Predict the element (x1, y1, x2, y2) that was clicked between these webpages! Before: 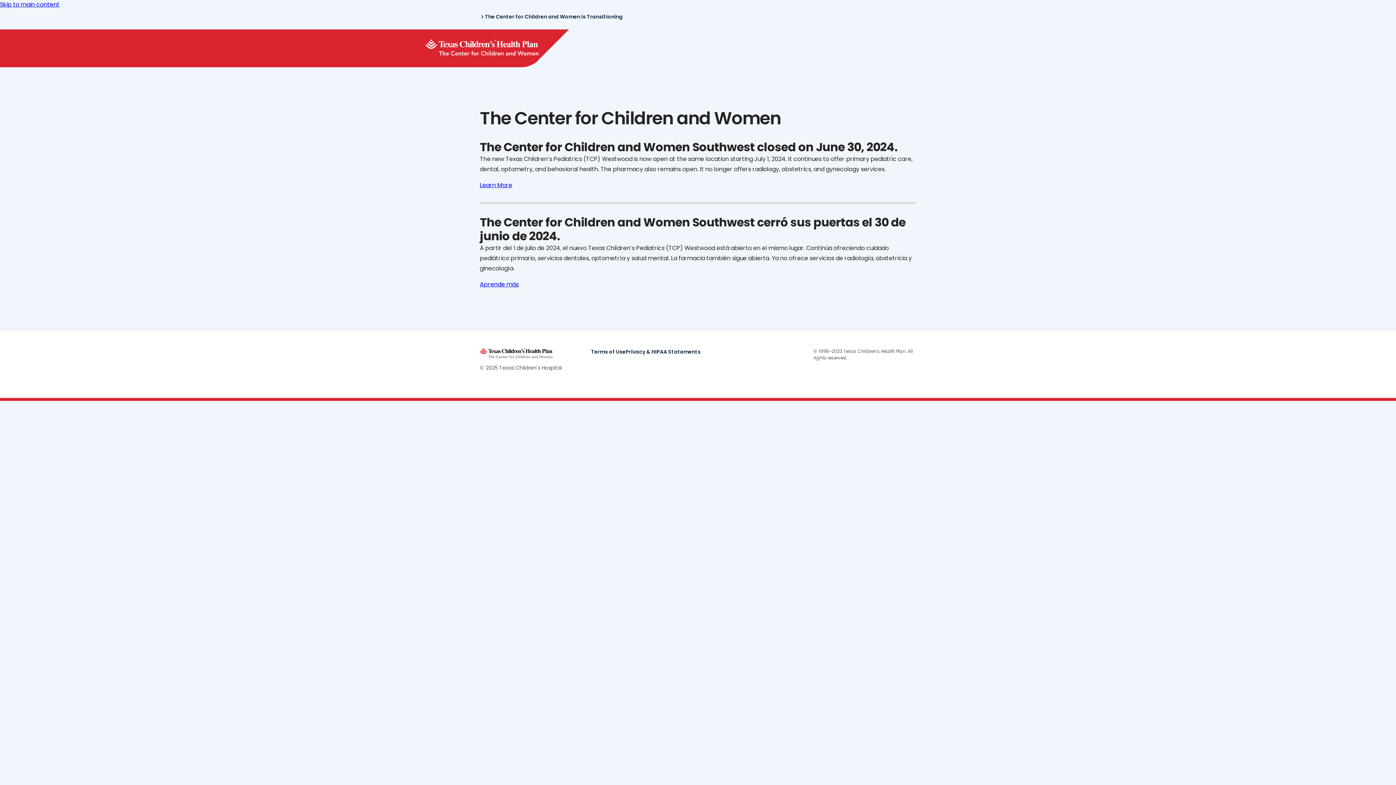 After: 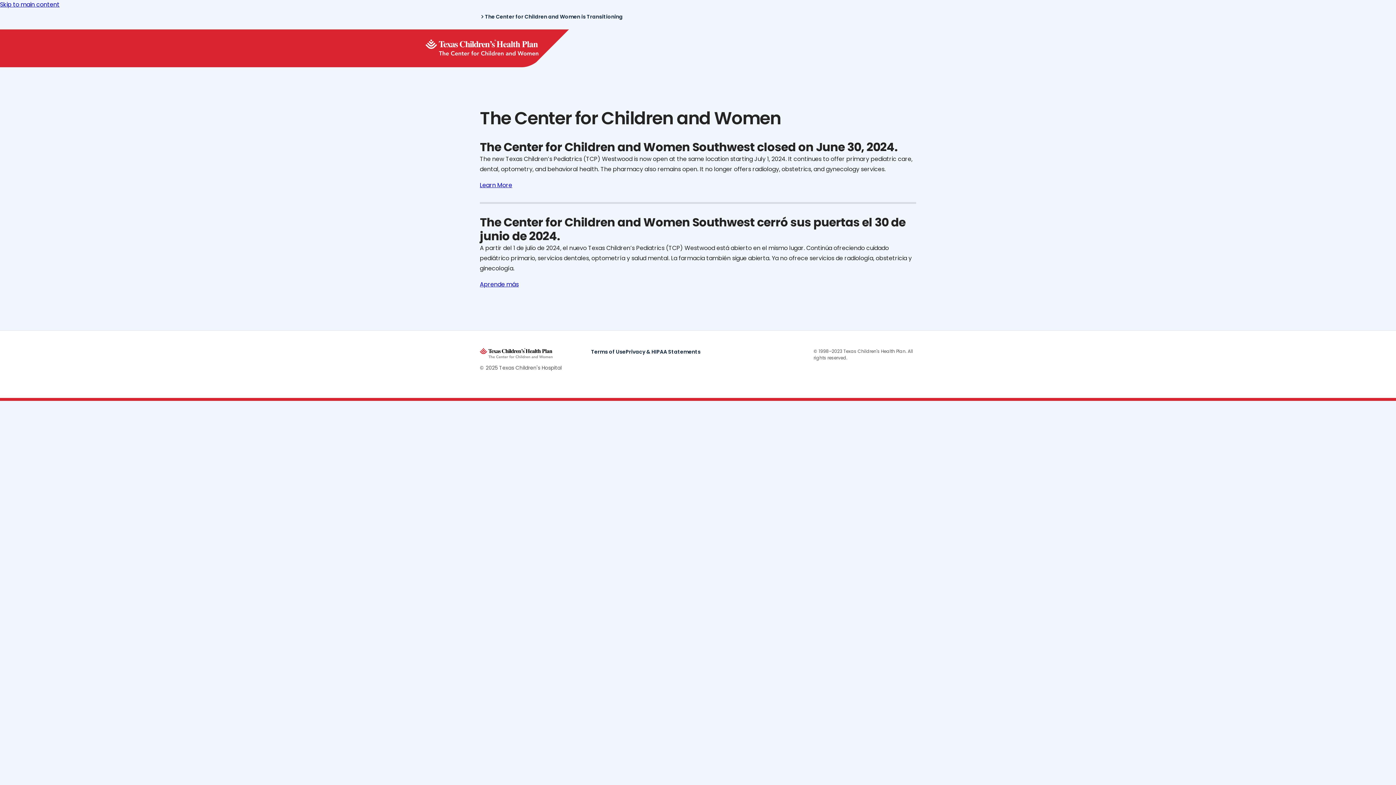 Action: bbox: (407, 29, 581, 67)